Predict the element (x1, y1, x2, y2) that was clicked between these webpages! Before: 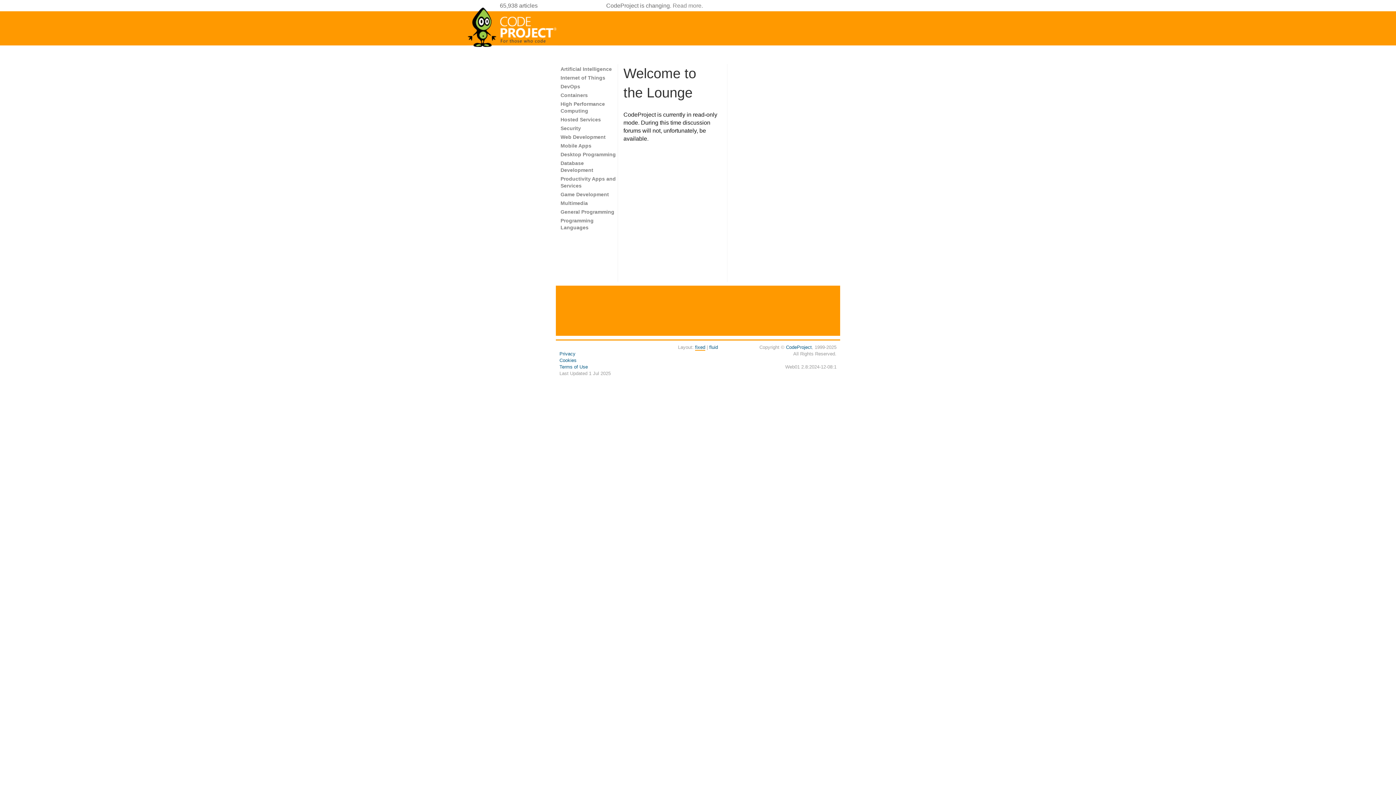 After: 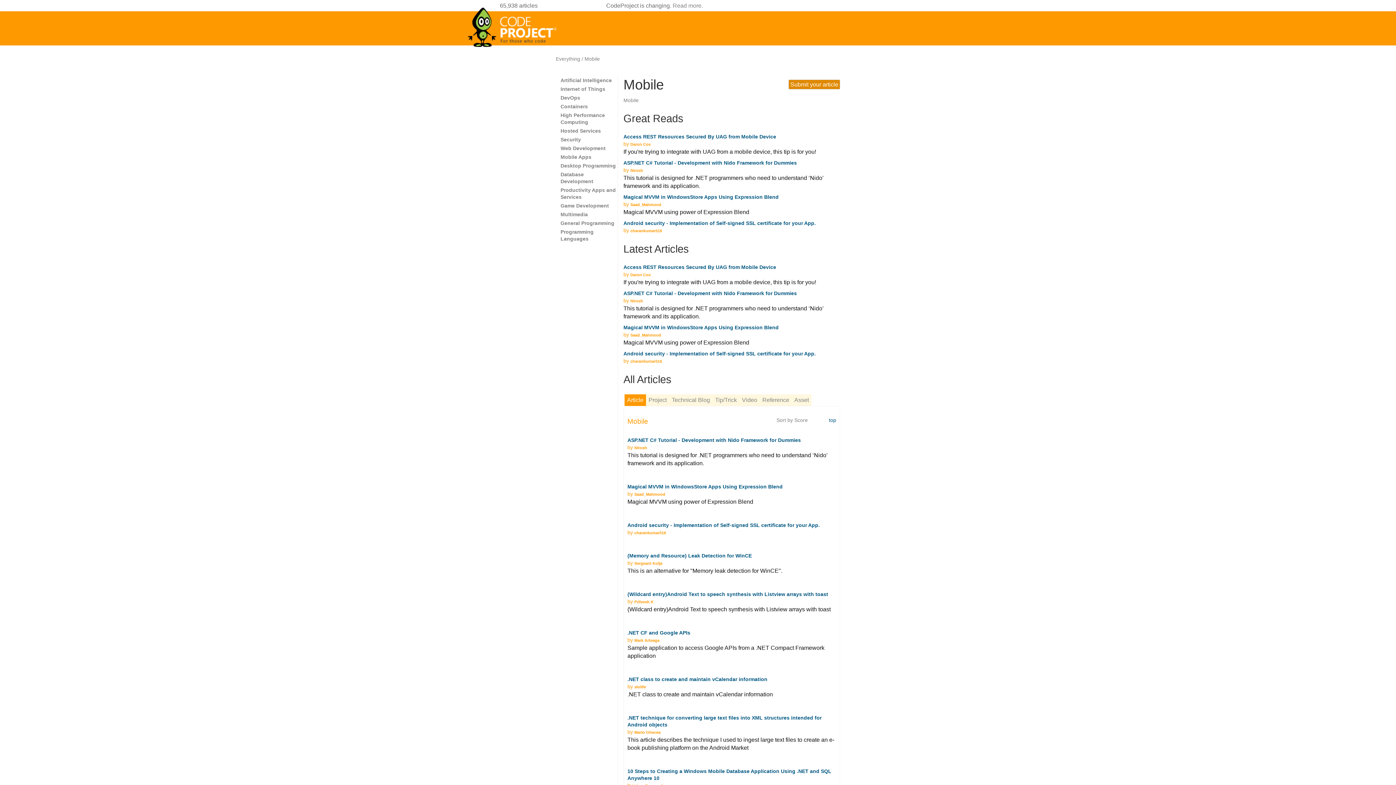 Action: label: Mobile Apps bbox: (560, 142, 591, 148)